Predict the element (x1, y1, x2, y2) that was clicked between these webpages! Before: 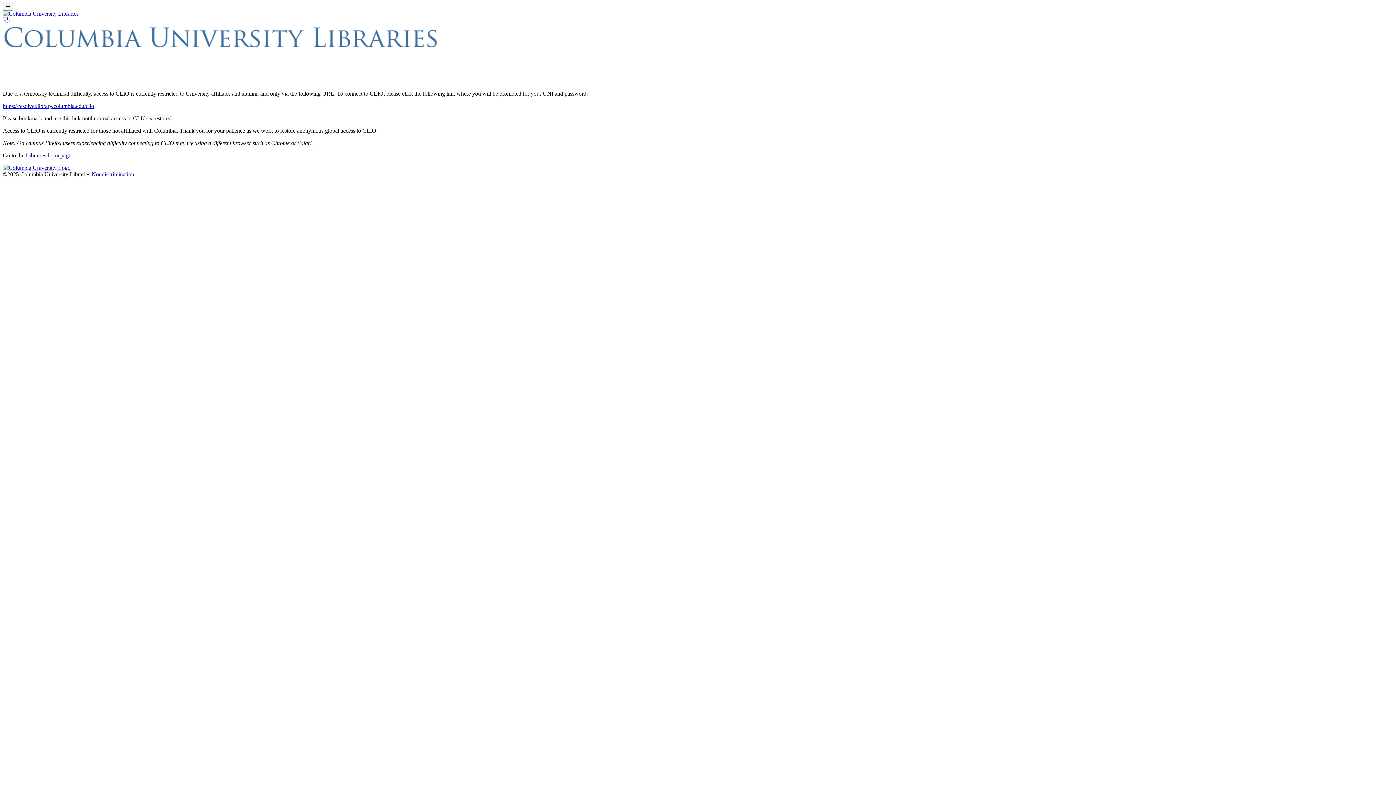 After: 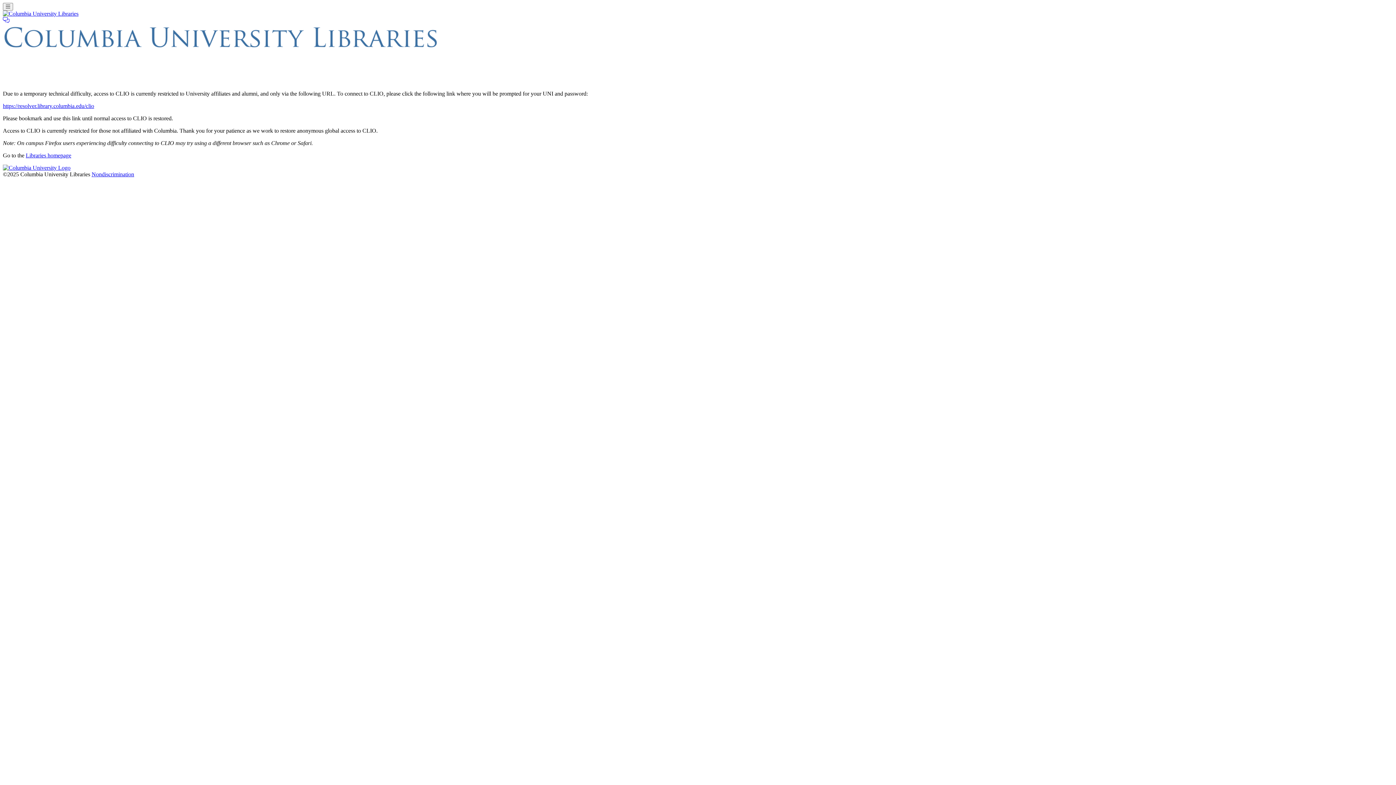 Action: bbox: (91, 171, 134, 177) label: Nondiscrimination